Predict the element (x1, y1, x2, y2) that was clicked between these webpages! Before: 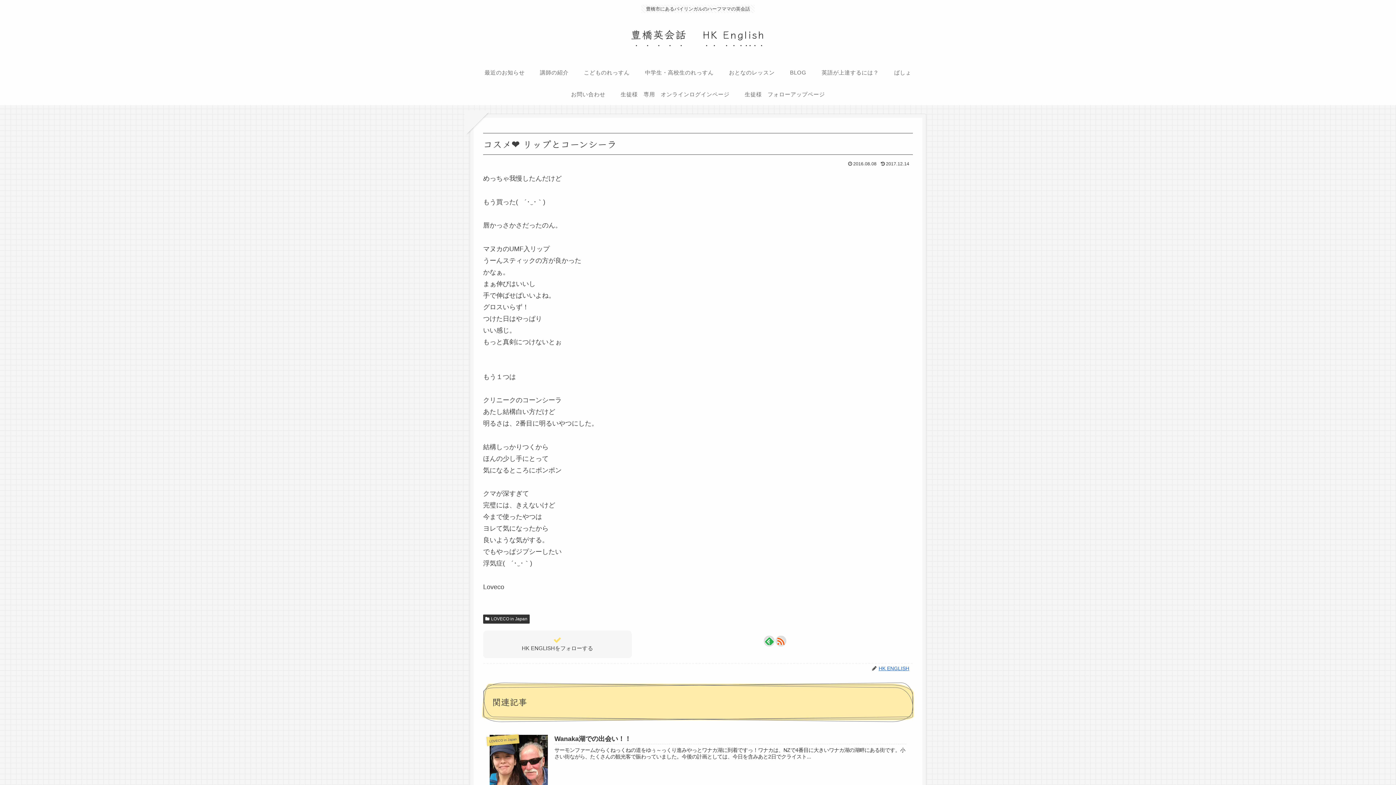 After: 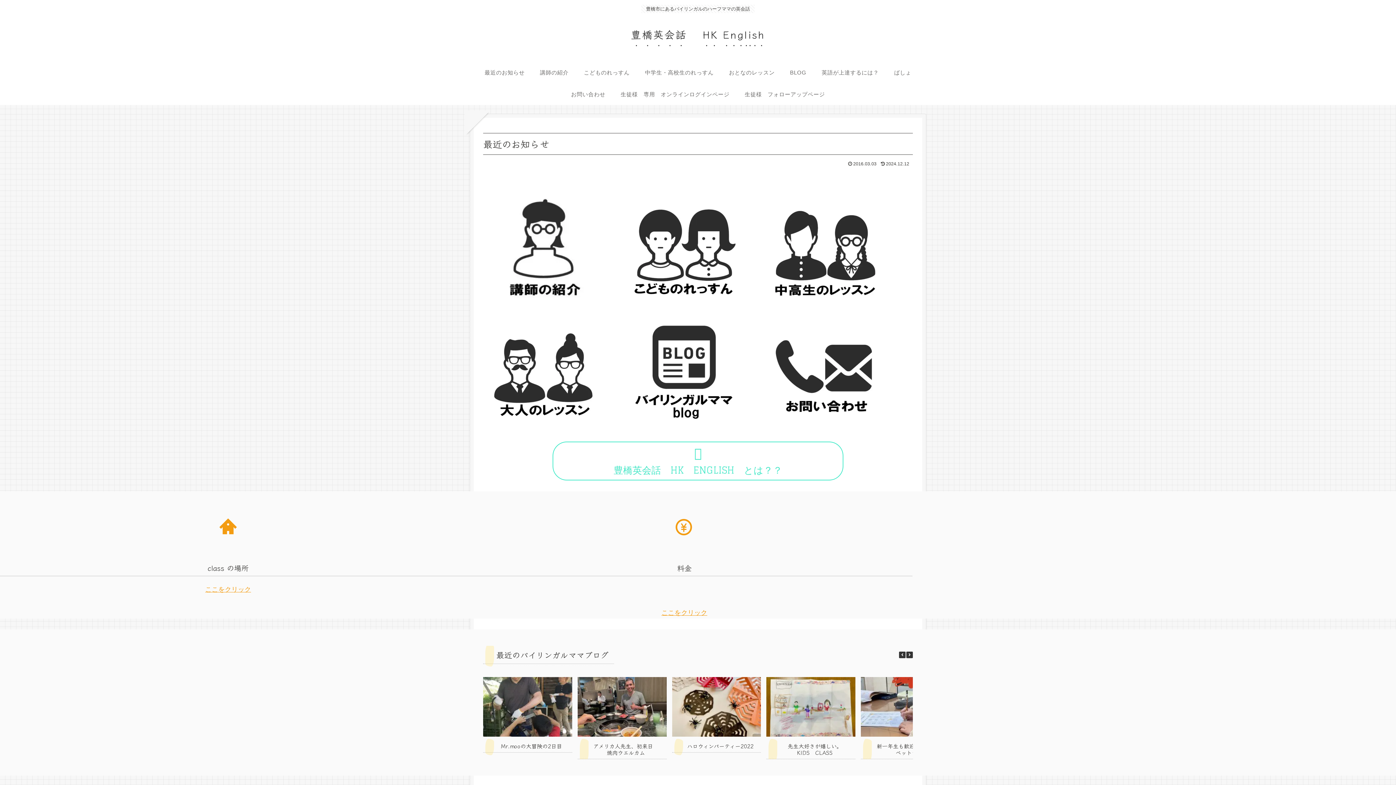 Action: bbox: (477, 61, 532, 83) label: 最近のお知らせ